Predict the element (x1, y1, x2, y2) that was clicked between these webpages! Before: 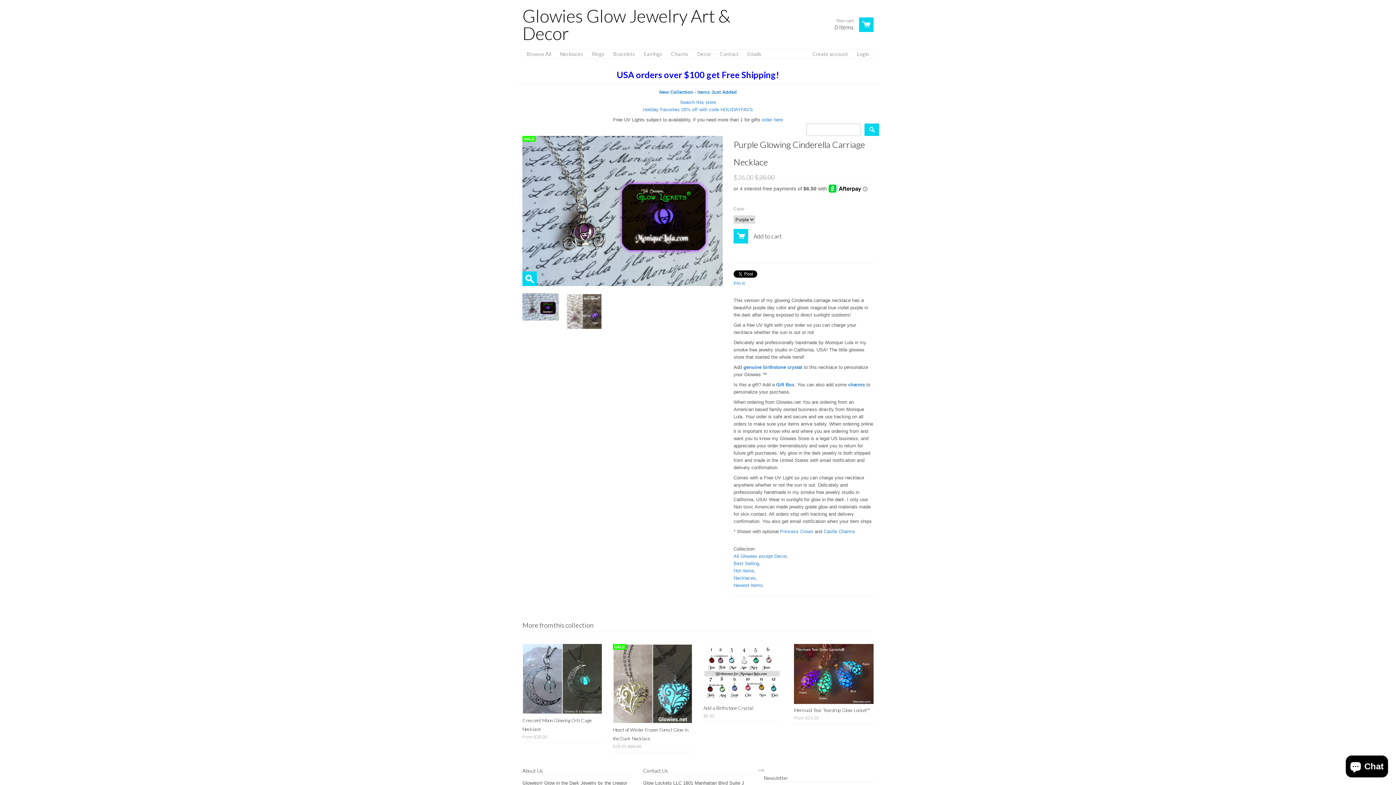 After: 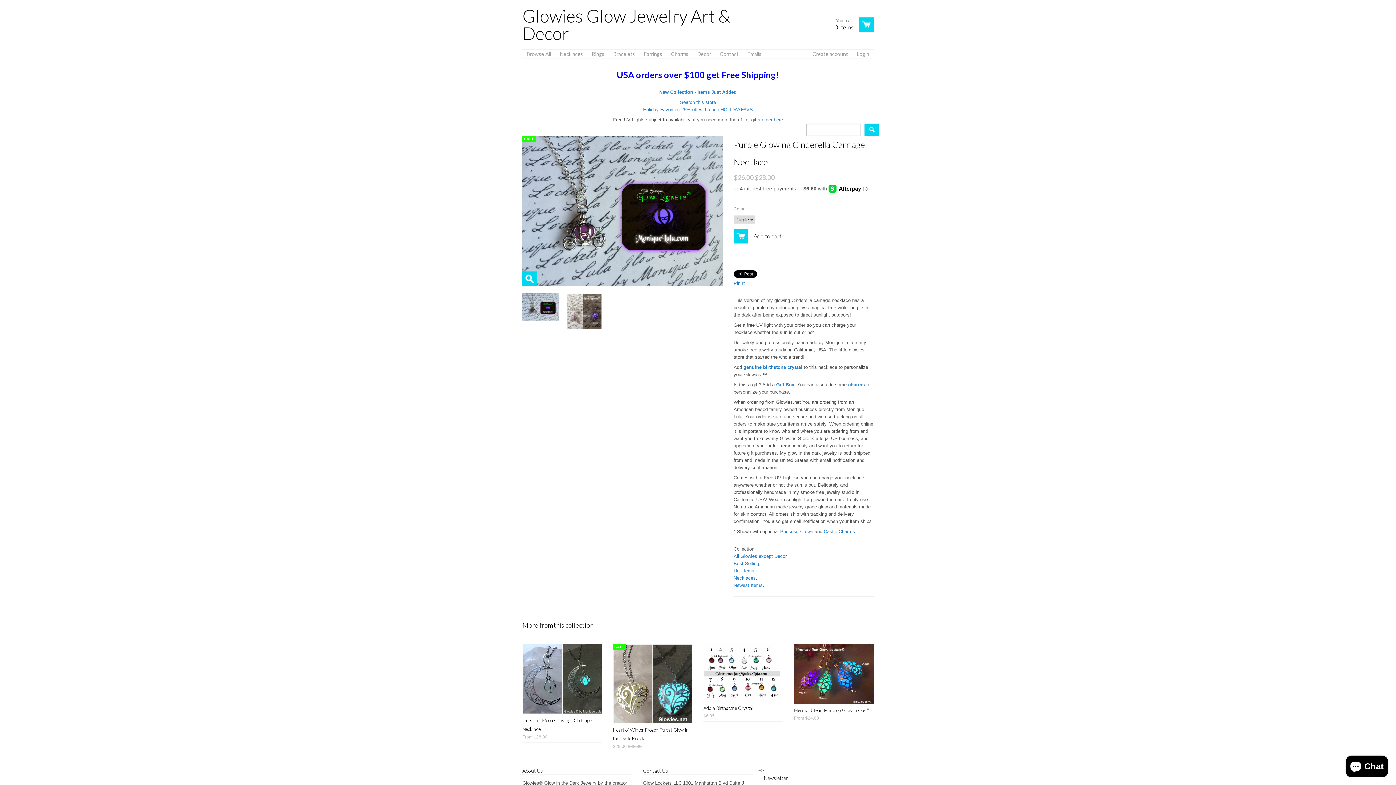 Action: bbox: (522, 293, 558, 320)